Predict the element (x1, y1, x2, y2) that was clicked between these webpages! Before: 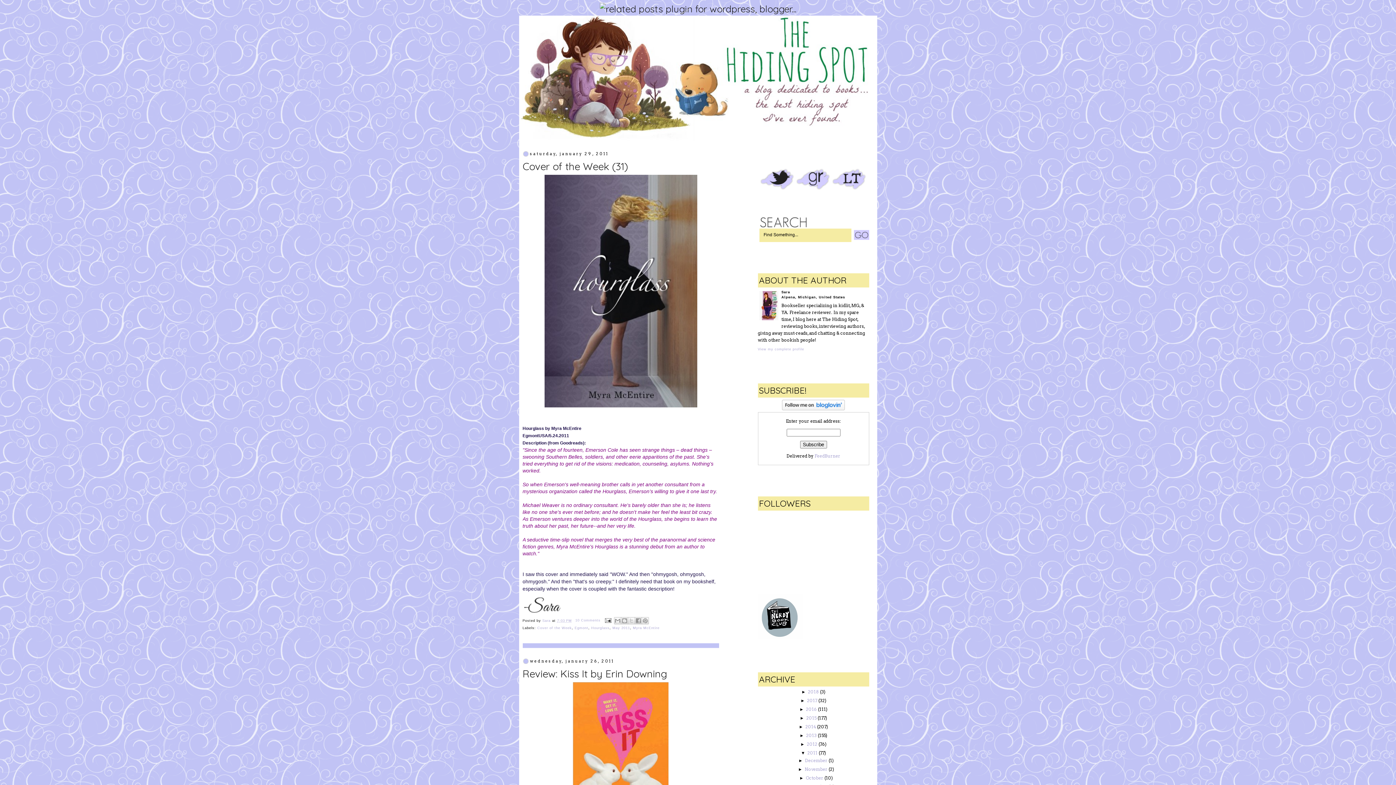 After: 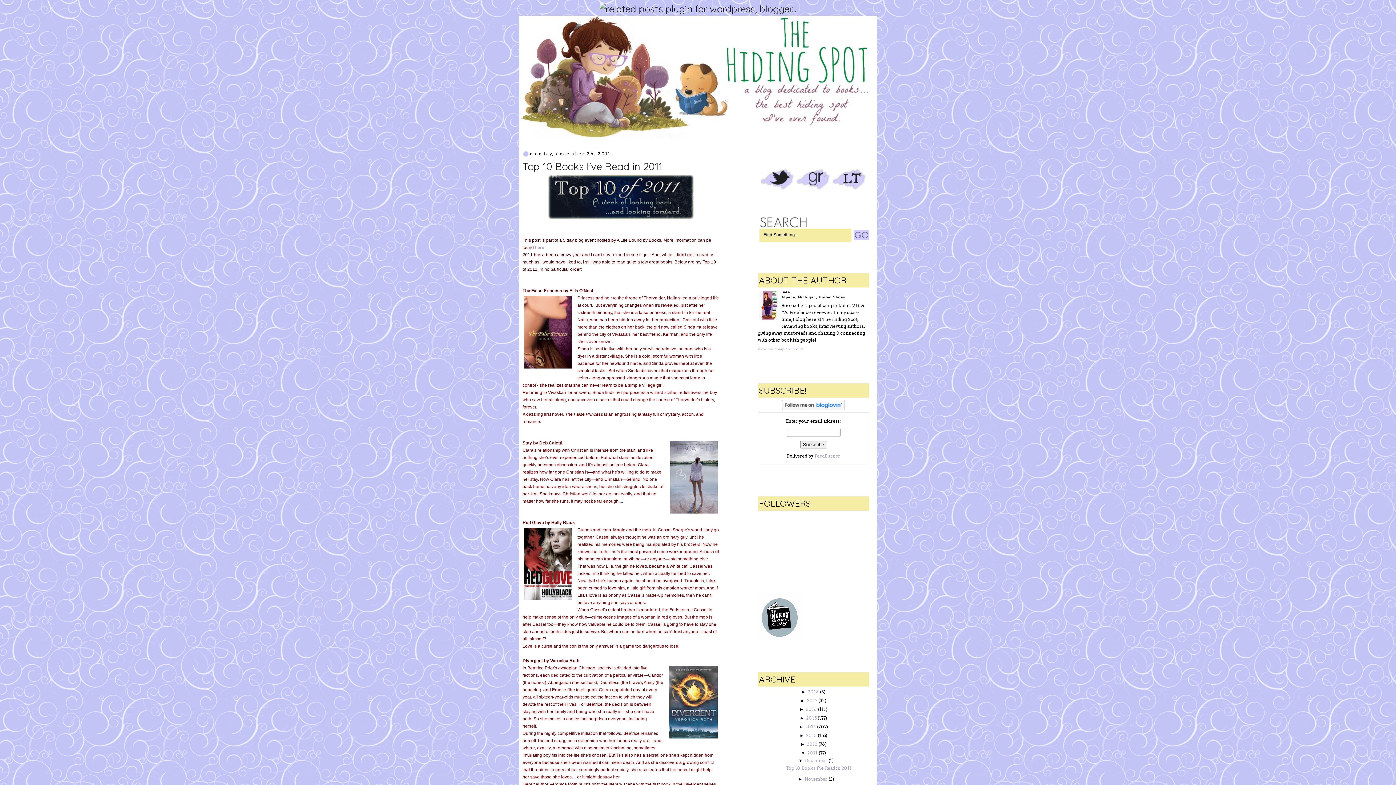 Action: label: 2011 bbox: (807, 750, 817, 756)